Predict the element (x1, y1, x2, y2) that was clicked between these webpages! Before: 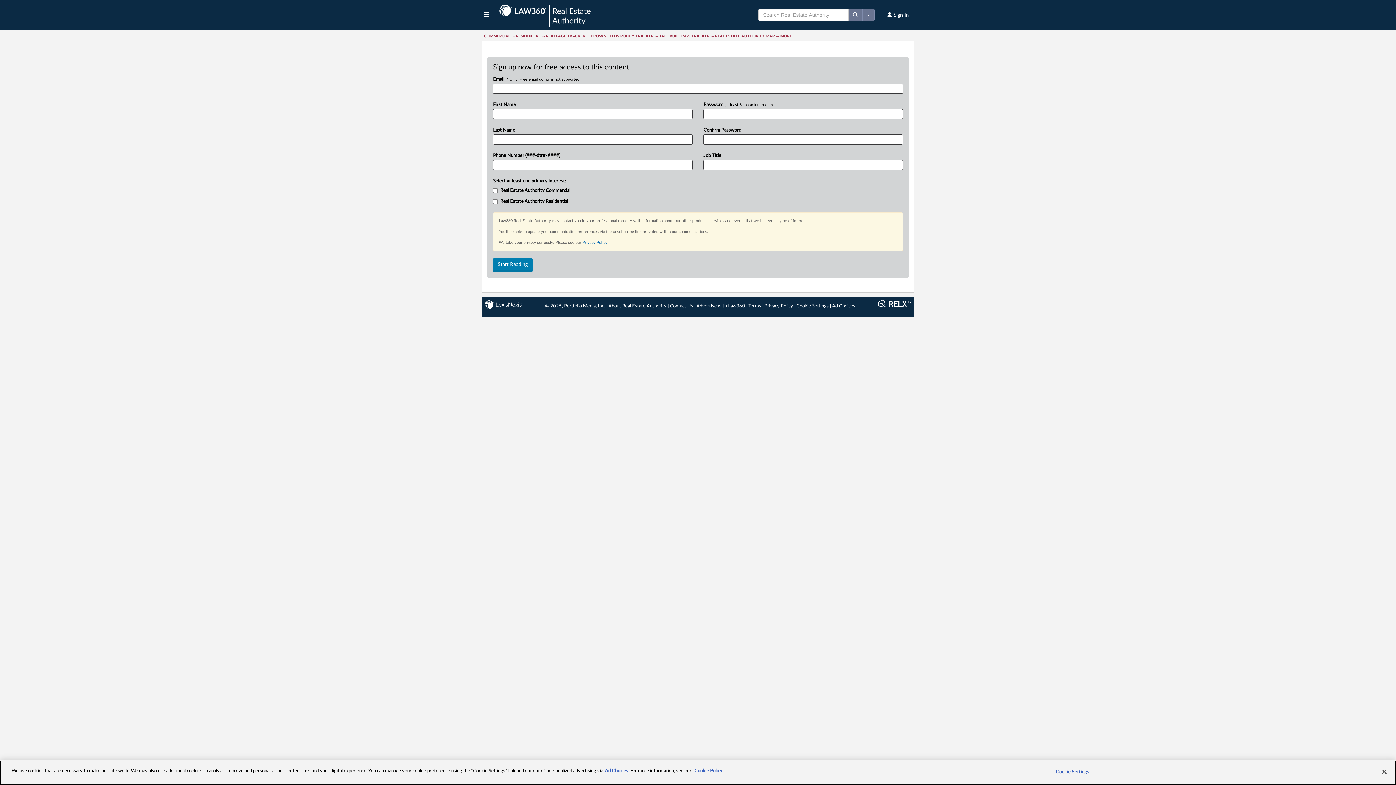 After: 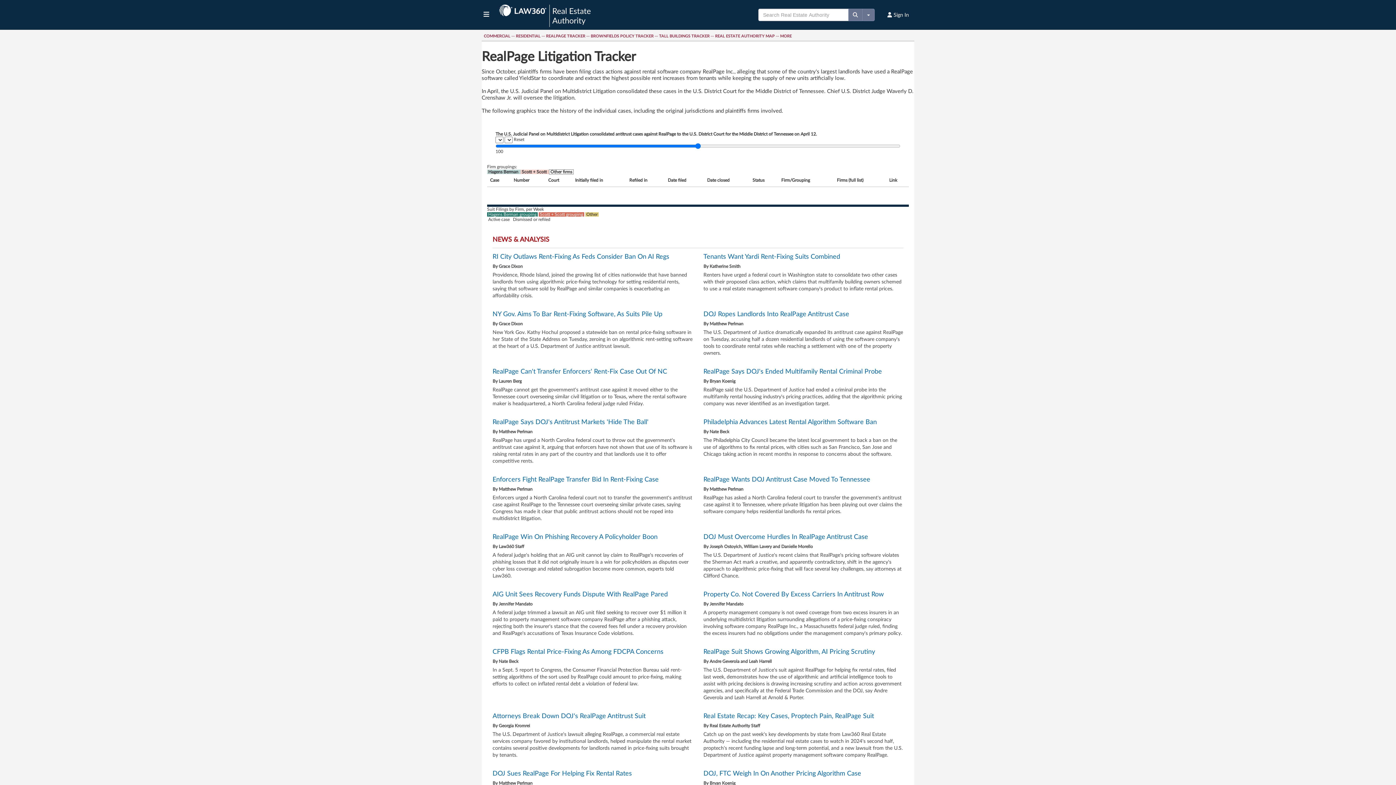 Action: label: REALPAGE TRACKER bbox: (546, 34, 585, 38)